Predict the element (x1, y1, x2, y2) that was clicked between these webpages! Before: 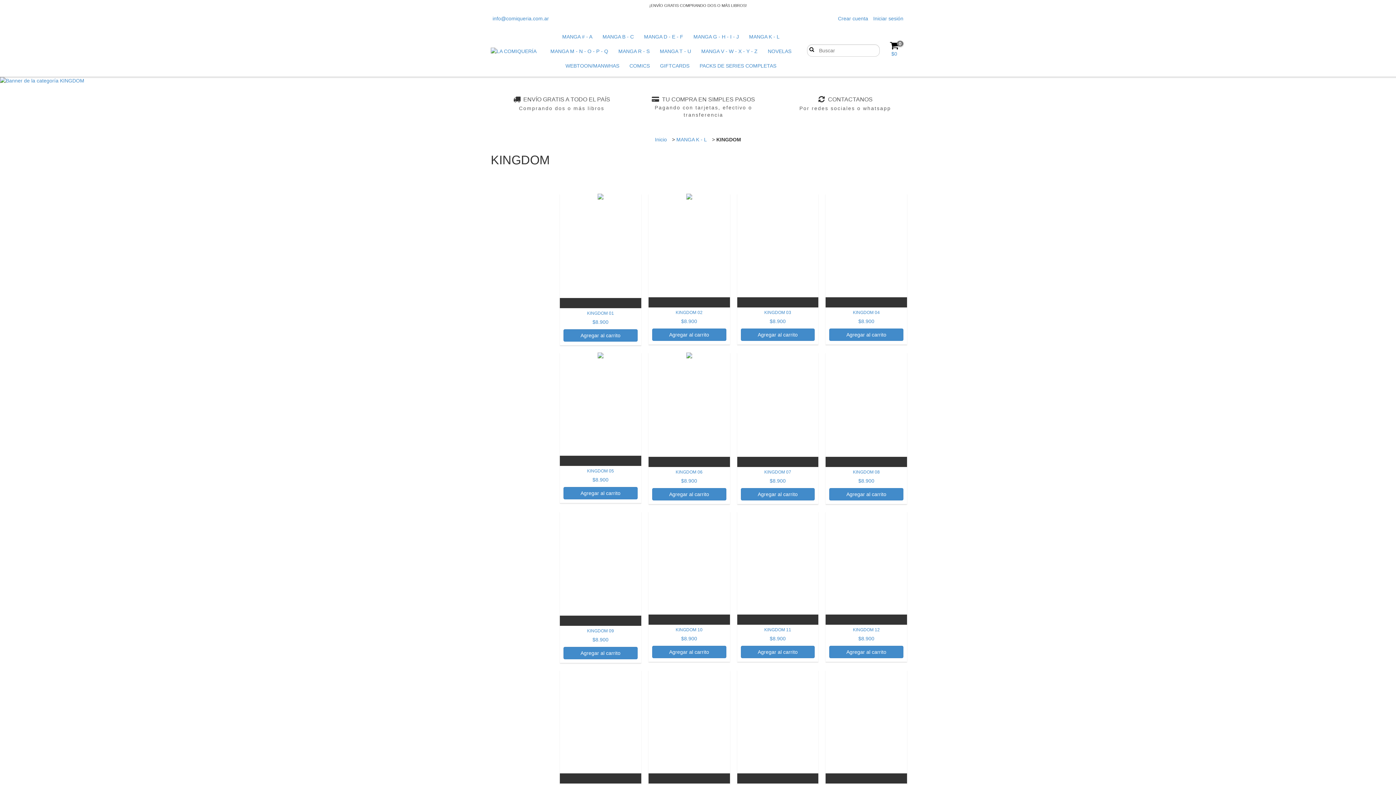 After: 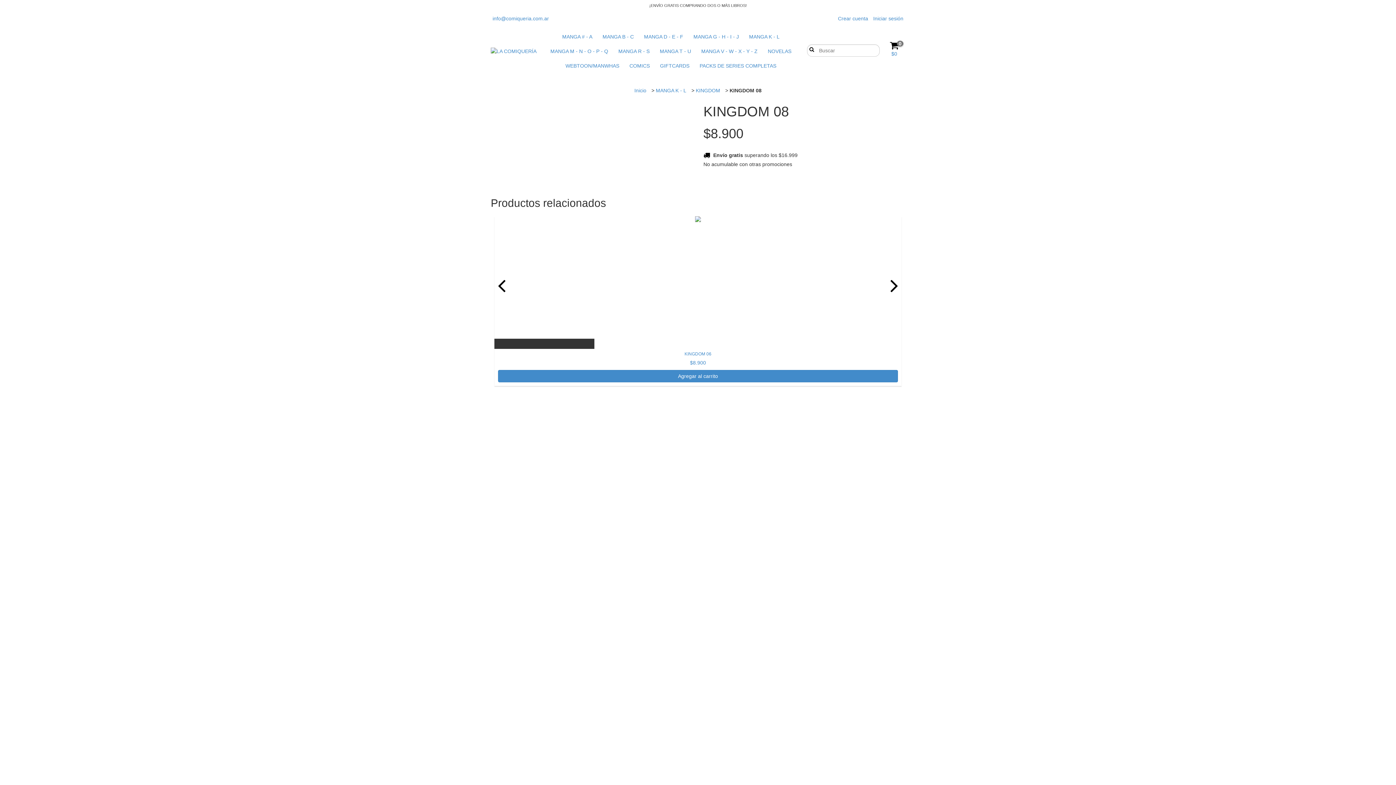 Action: label: KINGDOM 08 bbox: (829, 468, 903, 484)